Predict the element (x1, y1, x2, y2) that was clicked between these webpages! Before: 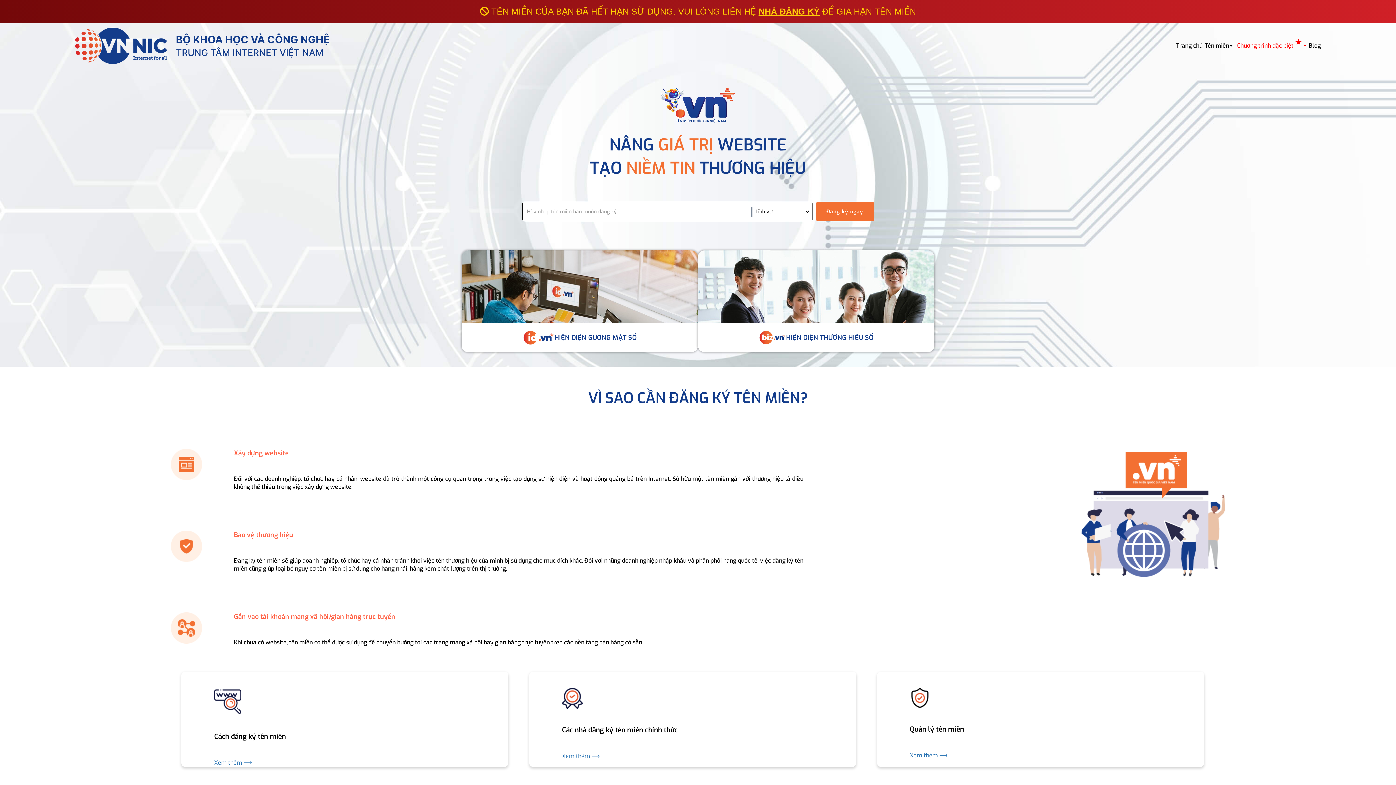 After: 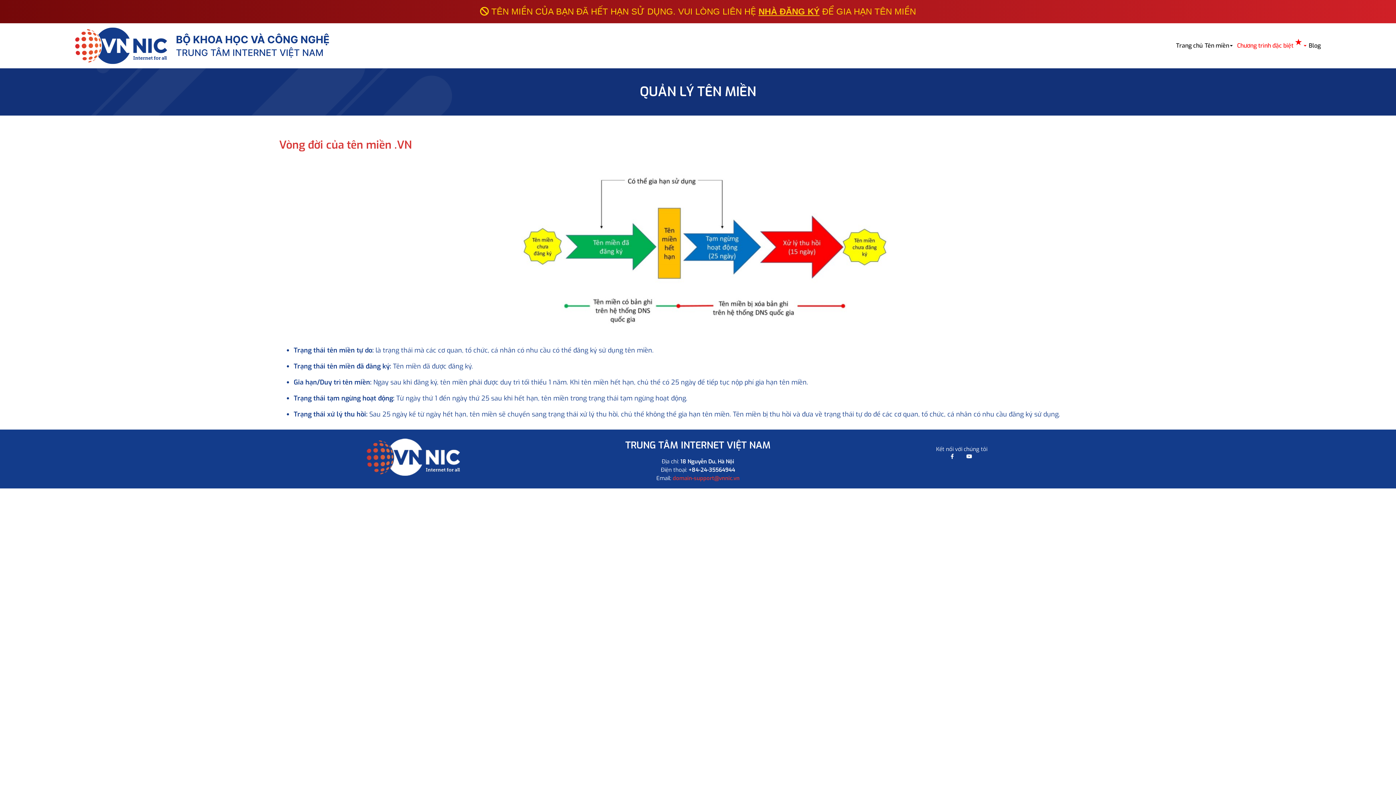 Action: label: Xem thêm ⟶ bbox: (910, 735, 1171, 759)